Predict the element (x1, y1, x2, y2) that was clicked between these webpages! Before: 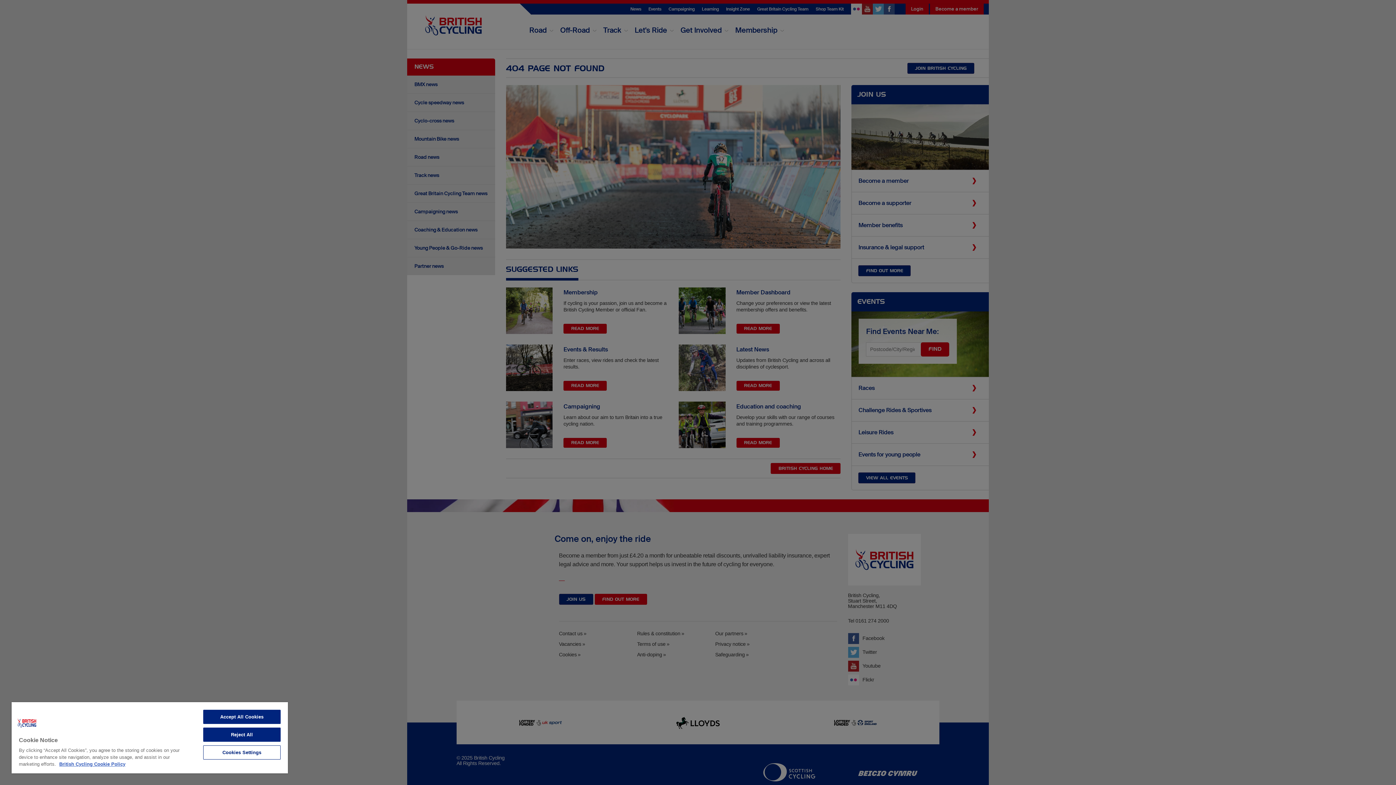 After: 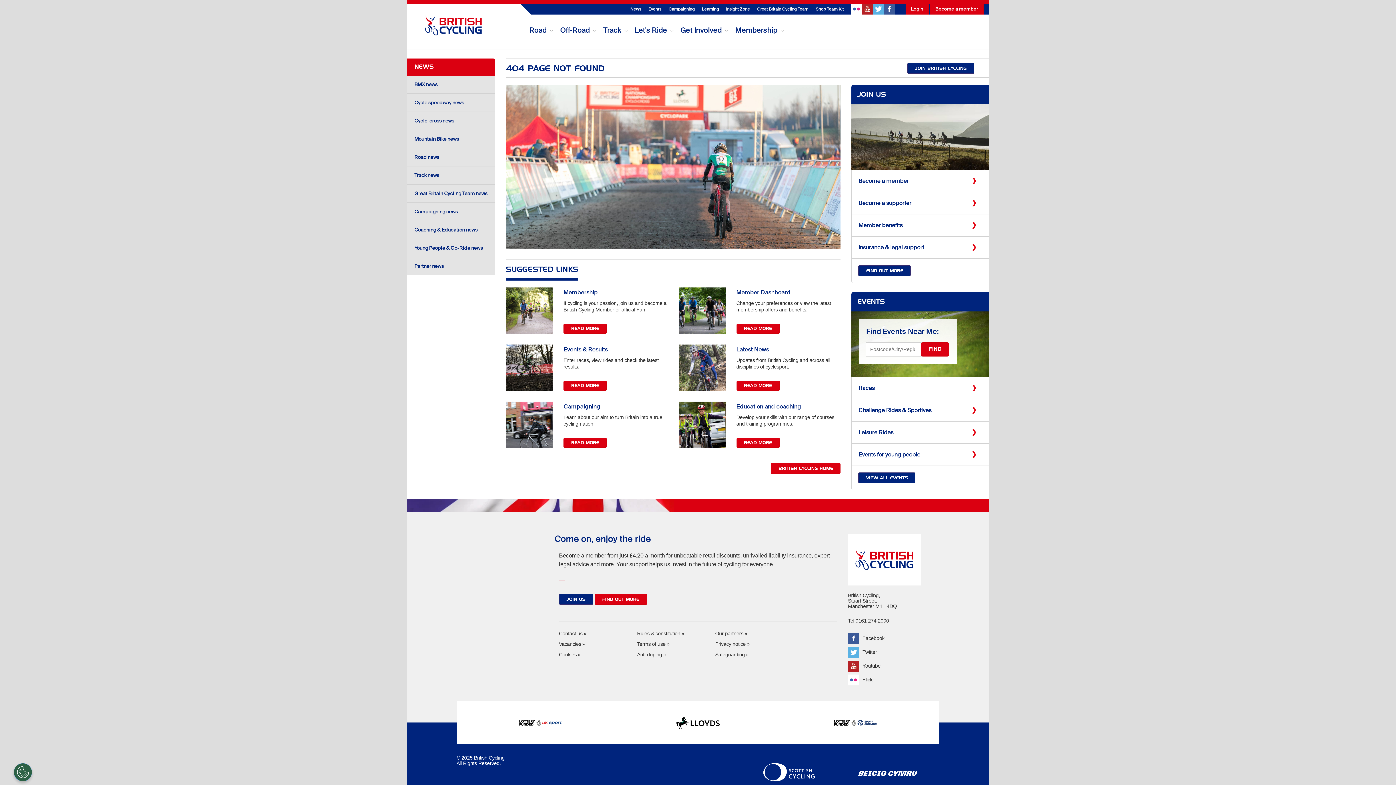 Action: bbox: (203, 728, 280, 742) label: Reject All